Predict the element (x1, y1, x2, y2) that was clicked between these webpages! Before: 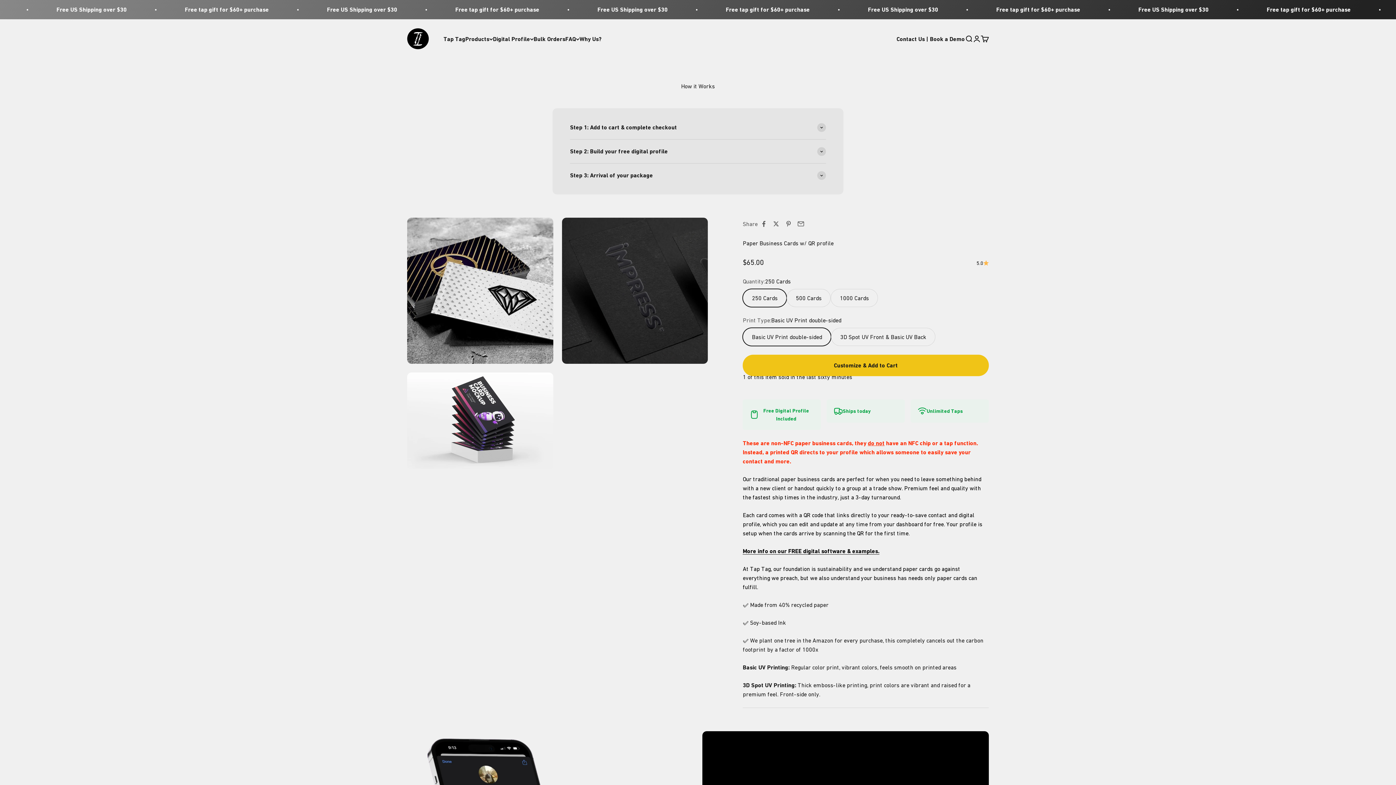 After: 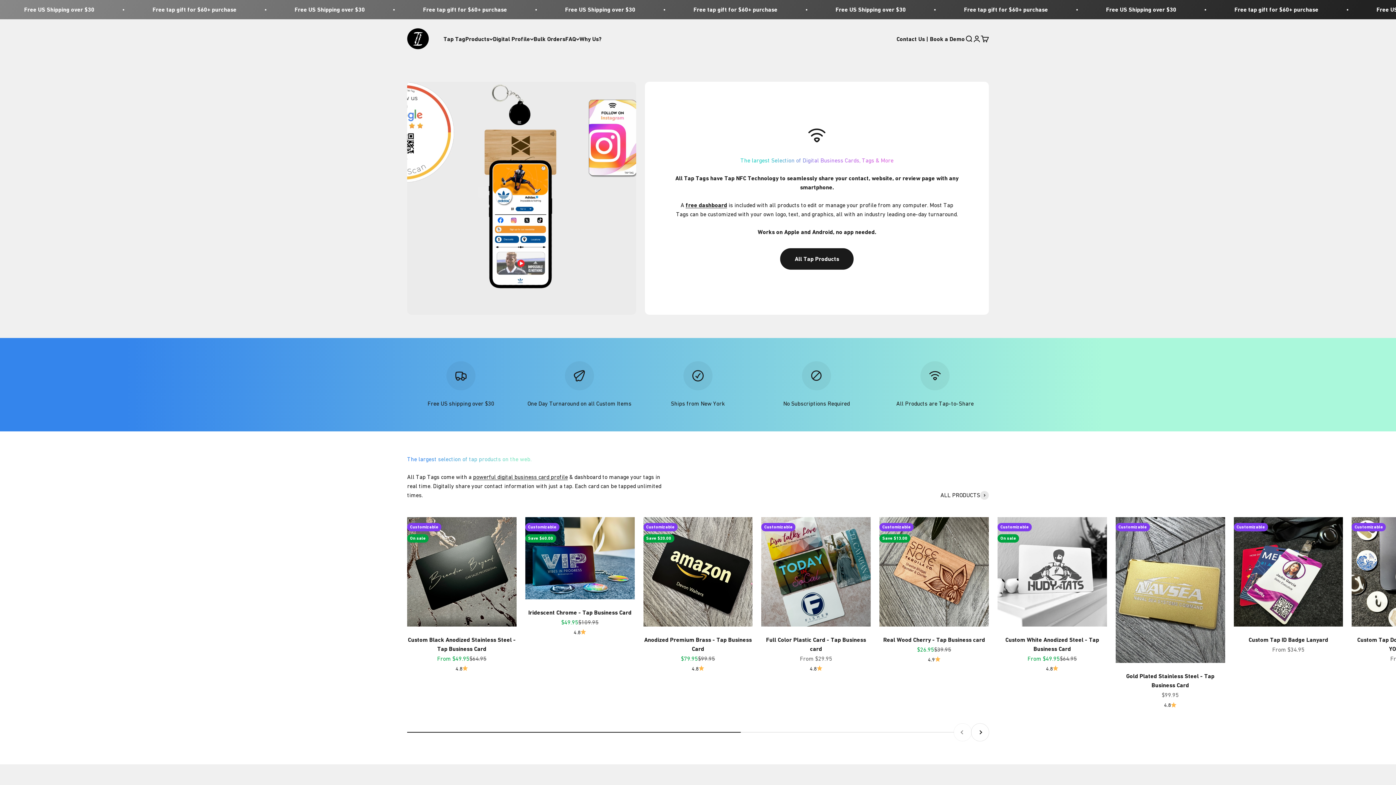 Action: bbox: (407, 28, 429, 49) label: Tap Tag